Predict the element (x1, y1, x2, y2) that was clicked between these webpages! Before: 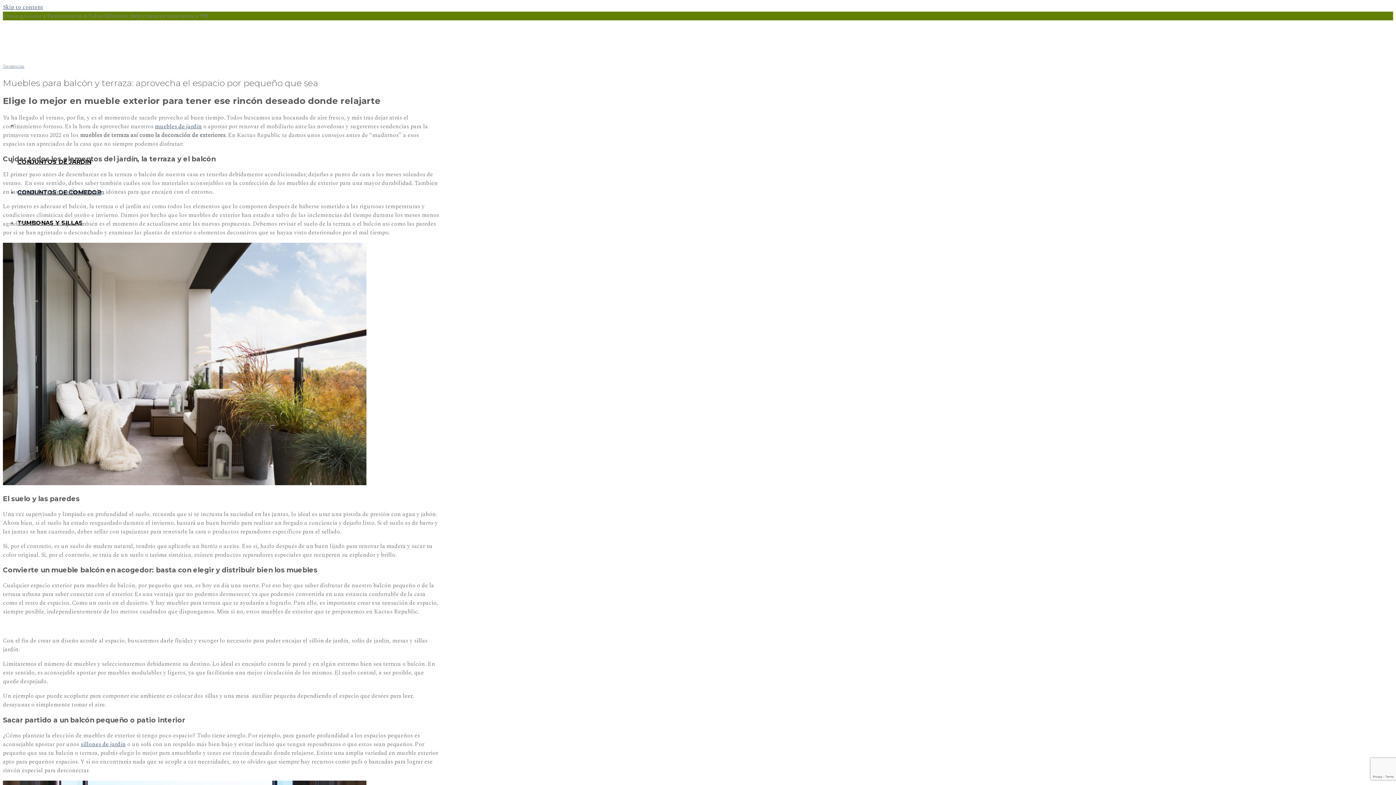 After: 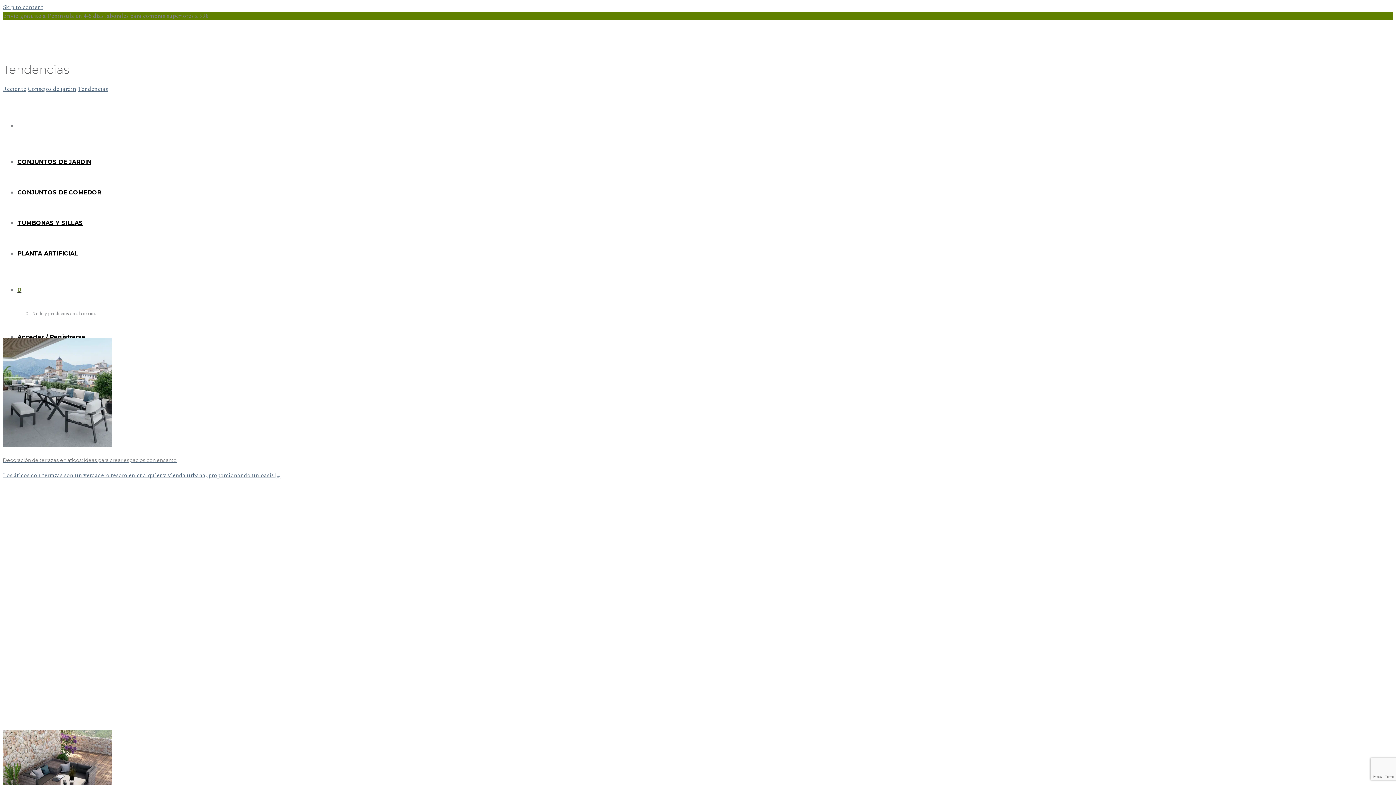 Action: label: Tendencias bbox: (2, 63, 24, 68)